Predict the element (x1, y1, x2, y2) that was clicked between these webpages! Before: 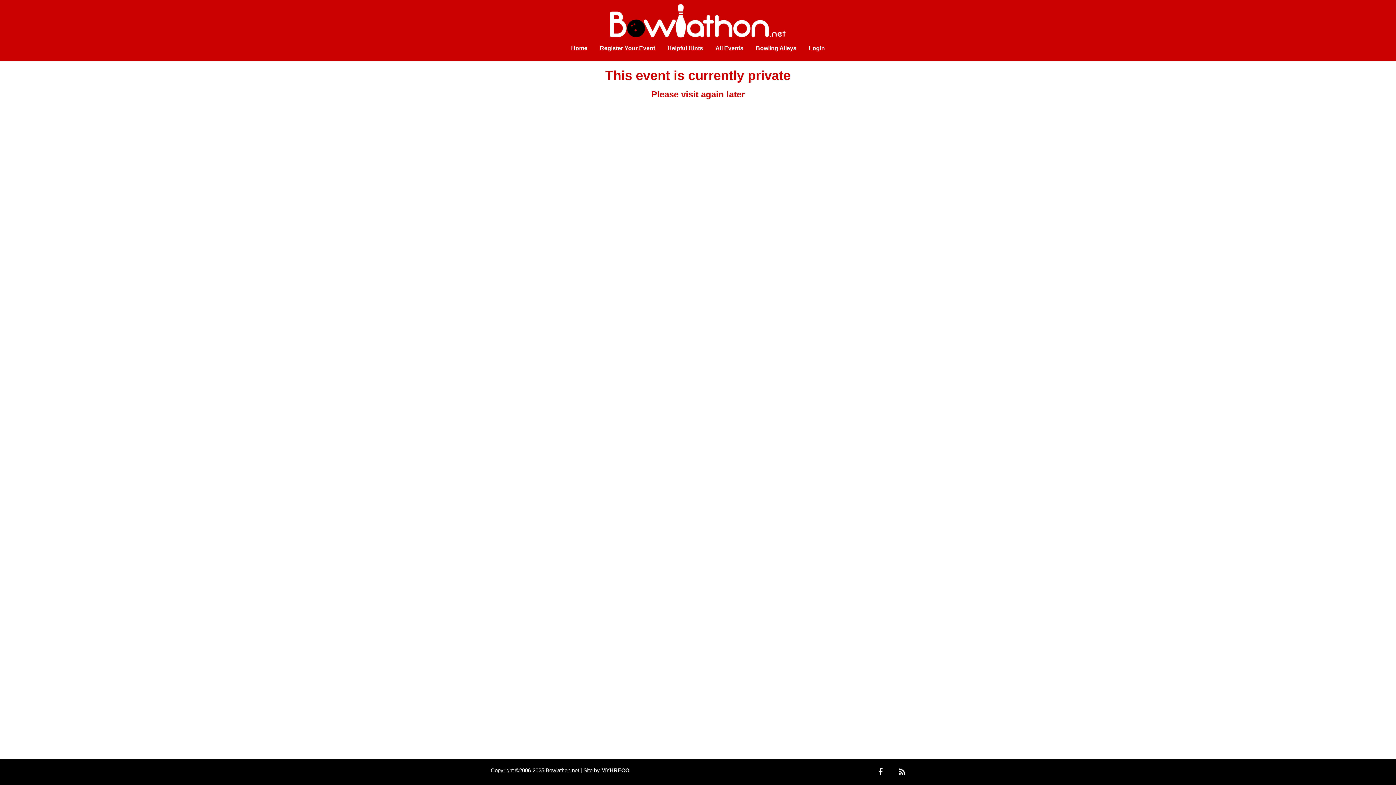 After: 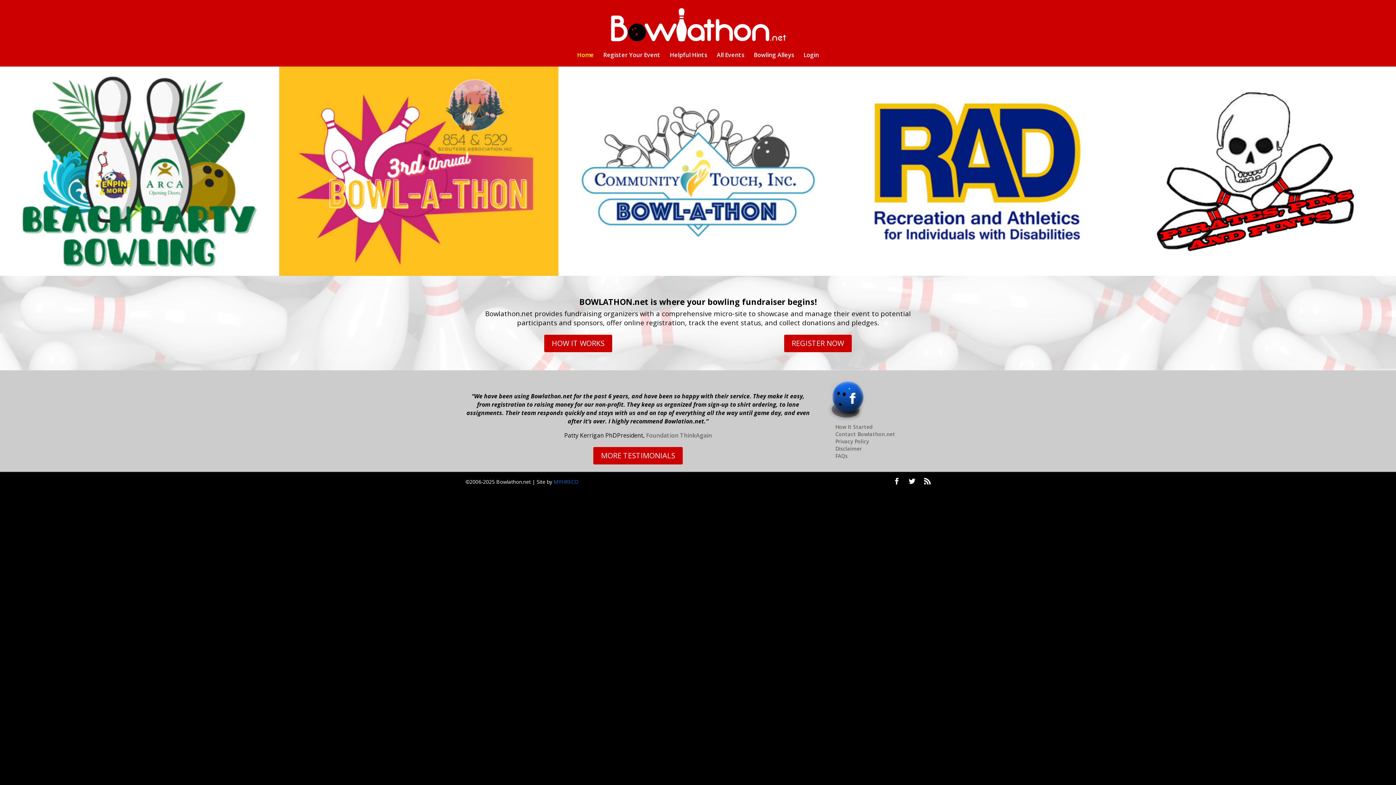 Action: bbox: (565, 39, 593, 57) label: Home